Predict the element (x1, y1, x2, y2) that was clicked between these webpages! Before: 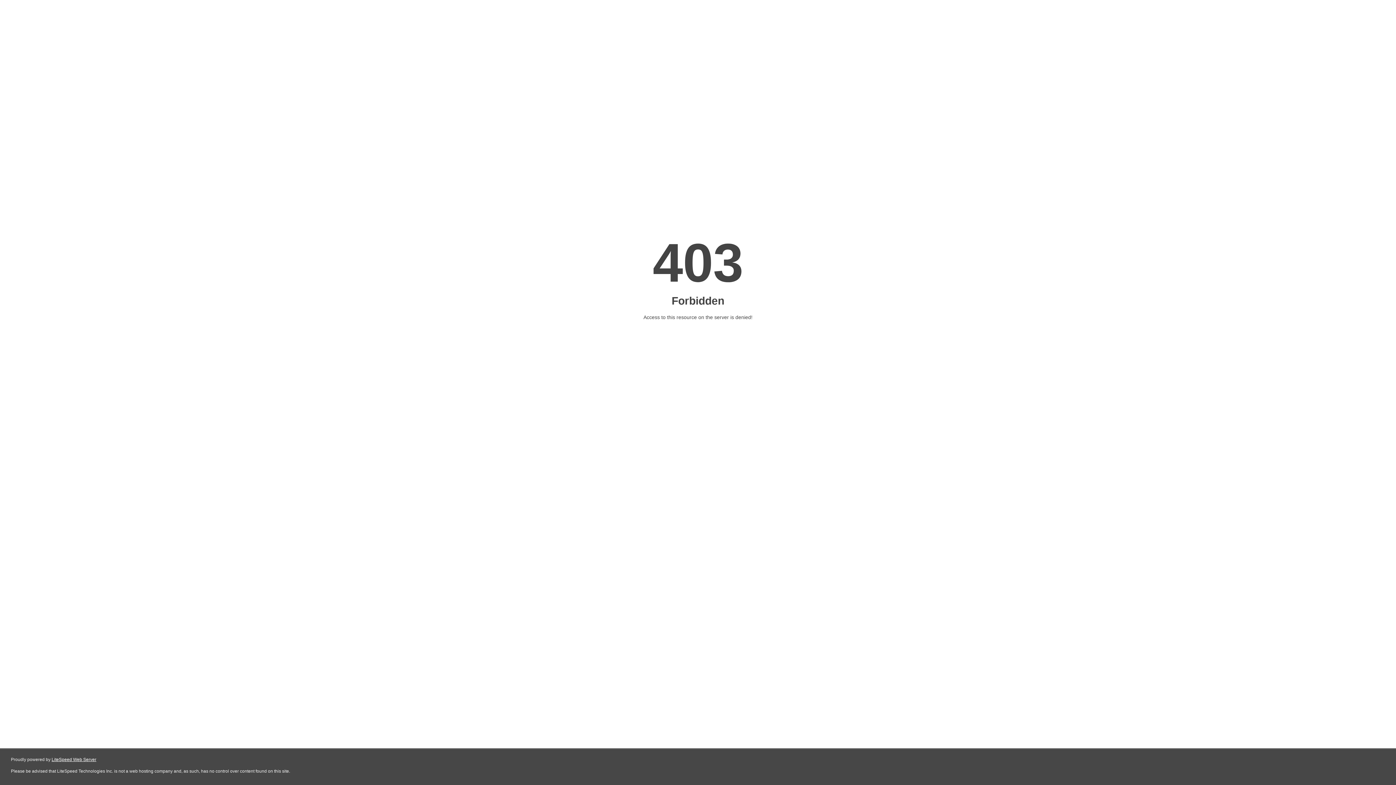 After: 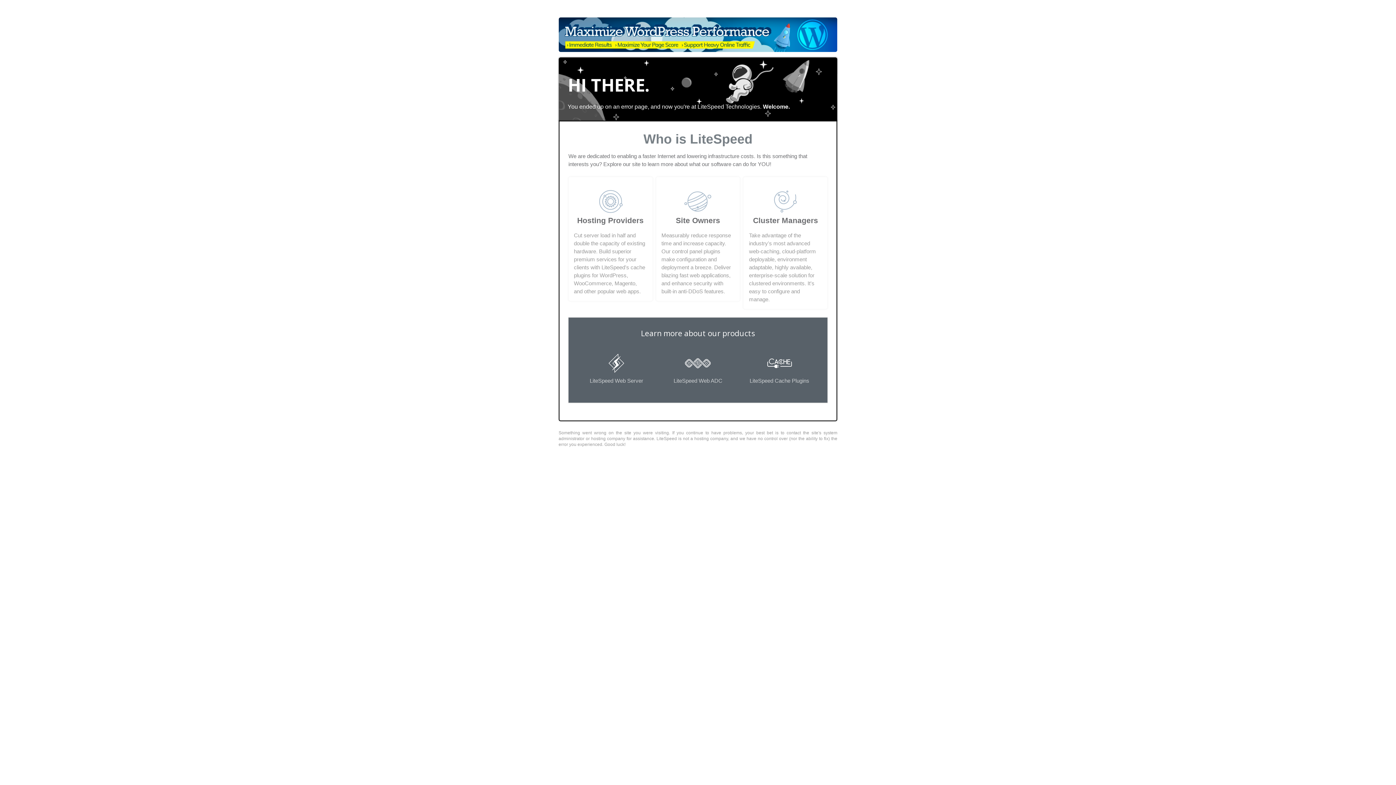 Action: bbox: (51, 757, 96, 762) label: LiteSpeed Web Server